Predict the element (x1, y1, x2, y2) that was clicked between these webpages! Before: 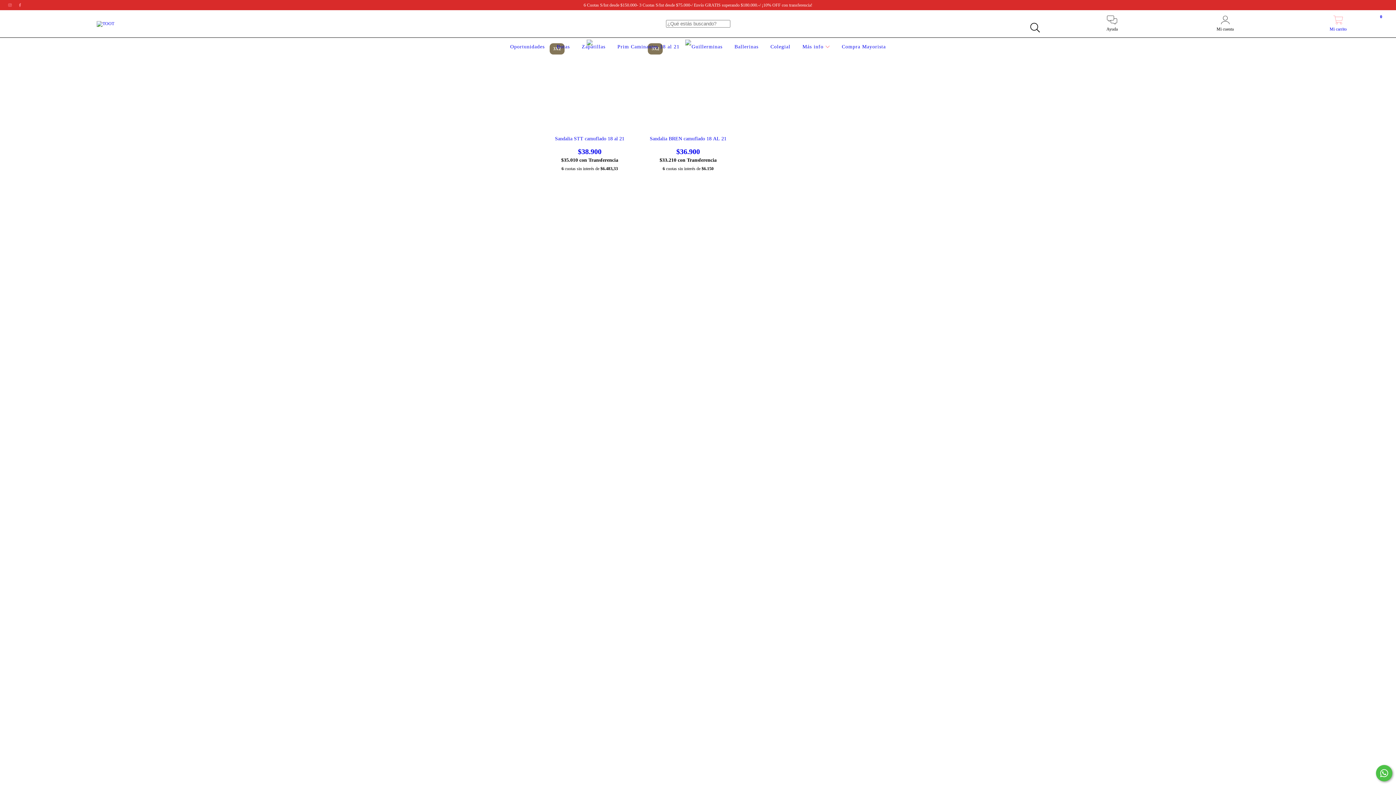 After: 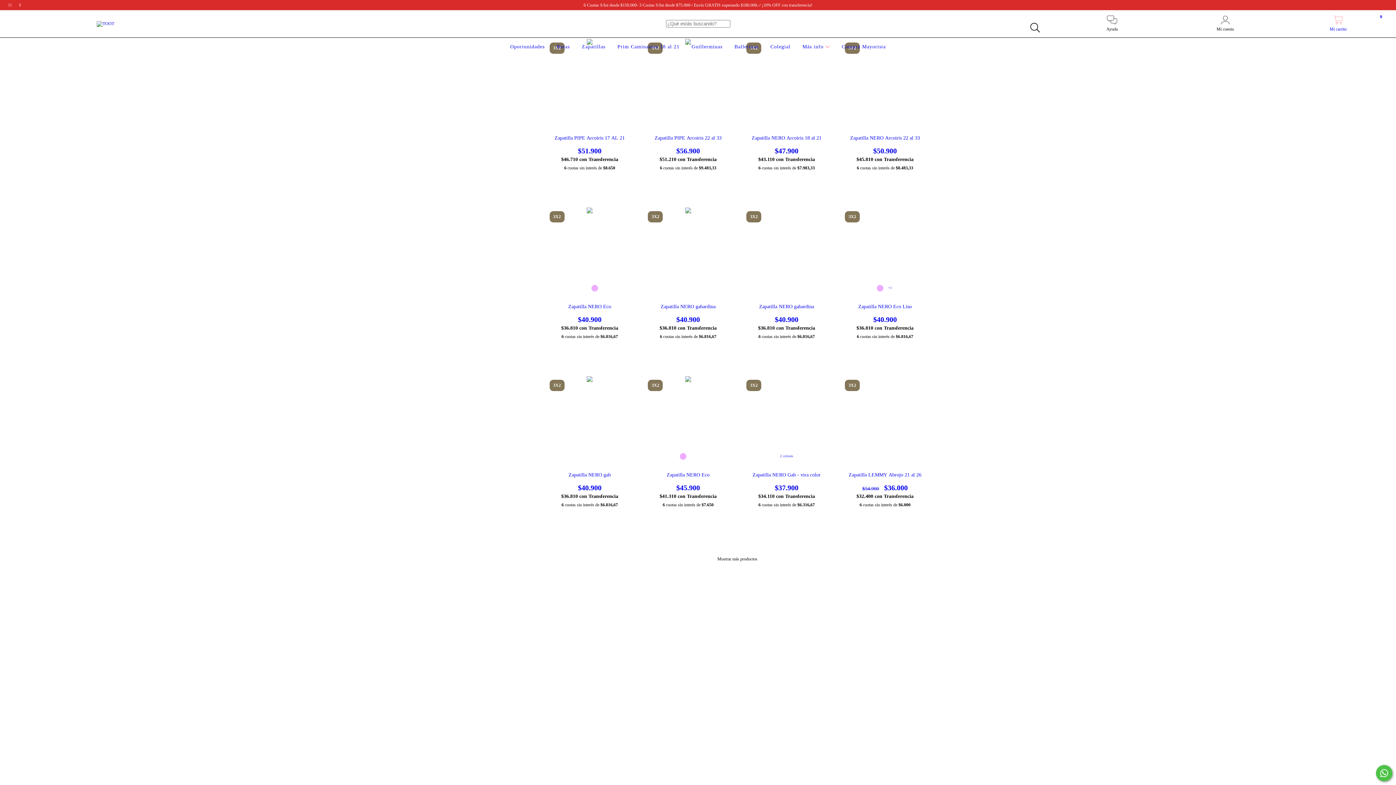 Action: label: Zapatillas bbox: (580, 44, 607, 49)